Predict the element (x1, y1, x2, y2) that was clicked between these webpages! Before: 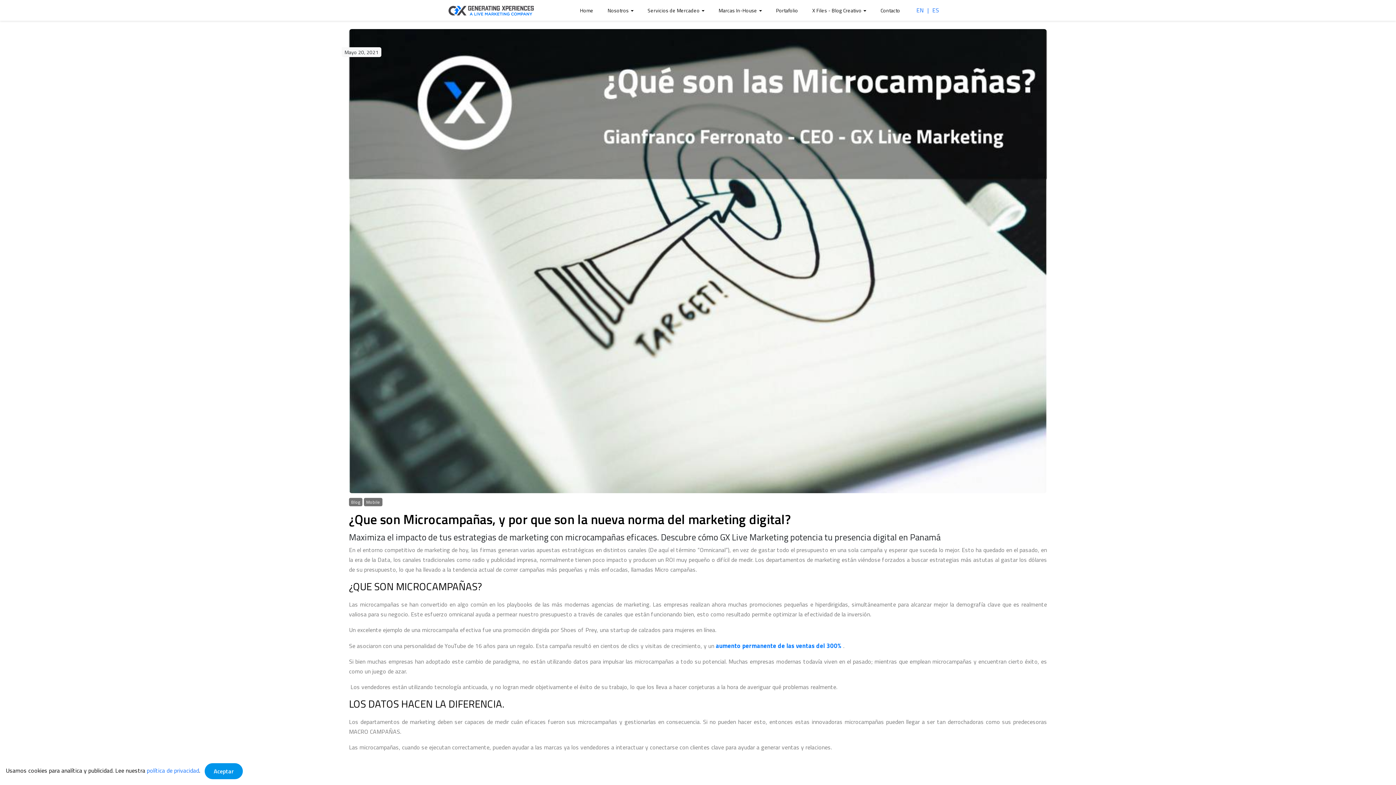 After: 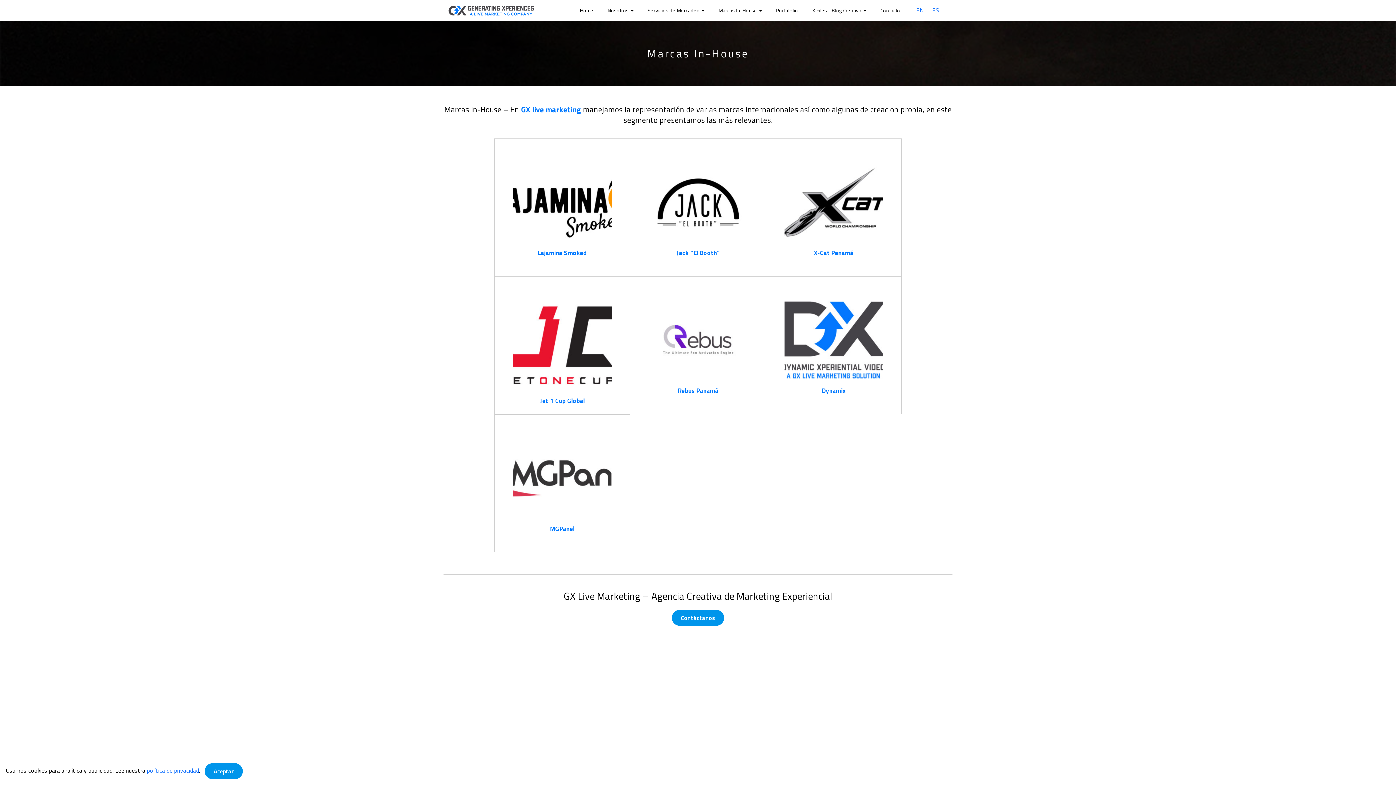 Action: label: Marcas In-House bbox: (718, 0, 762, 20)